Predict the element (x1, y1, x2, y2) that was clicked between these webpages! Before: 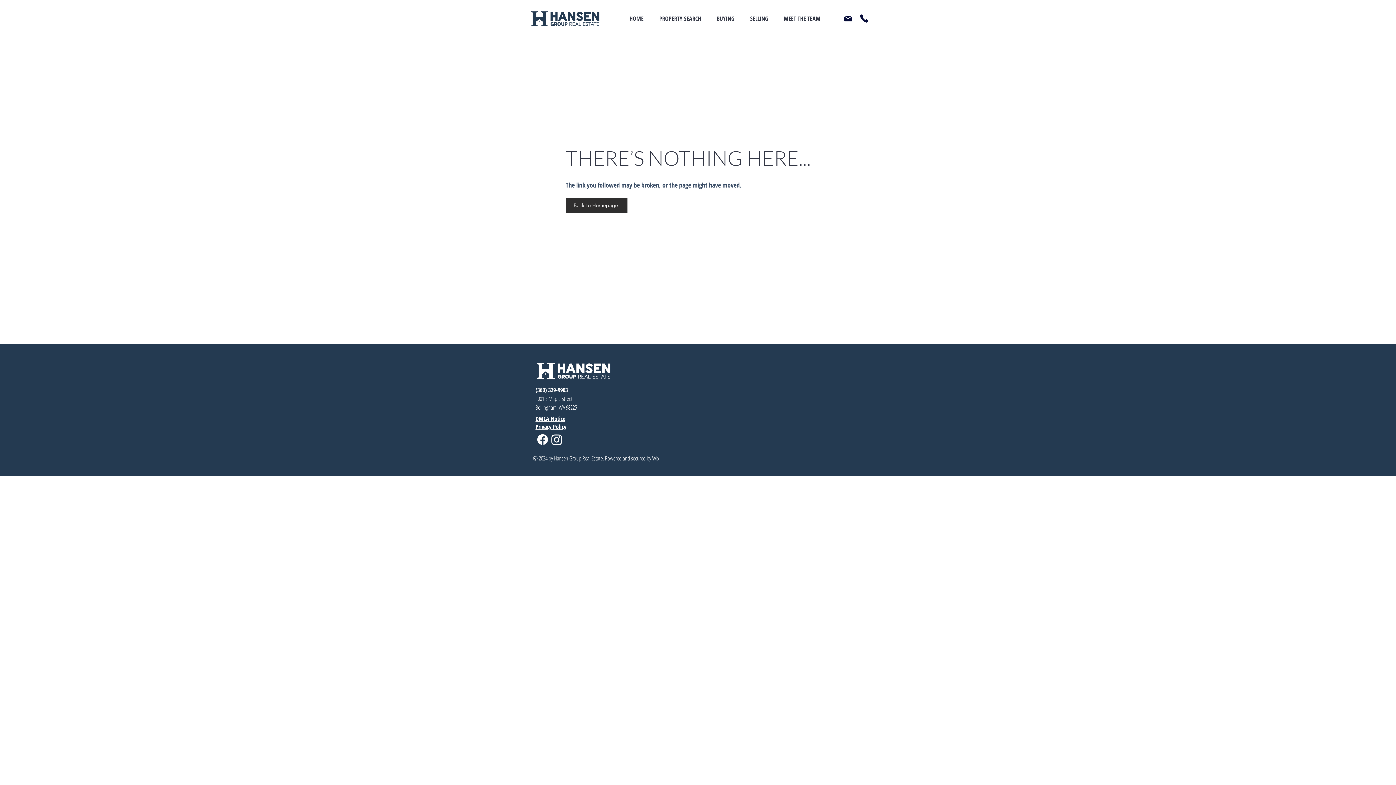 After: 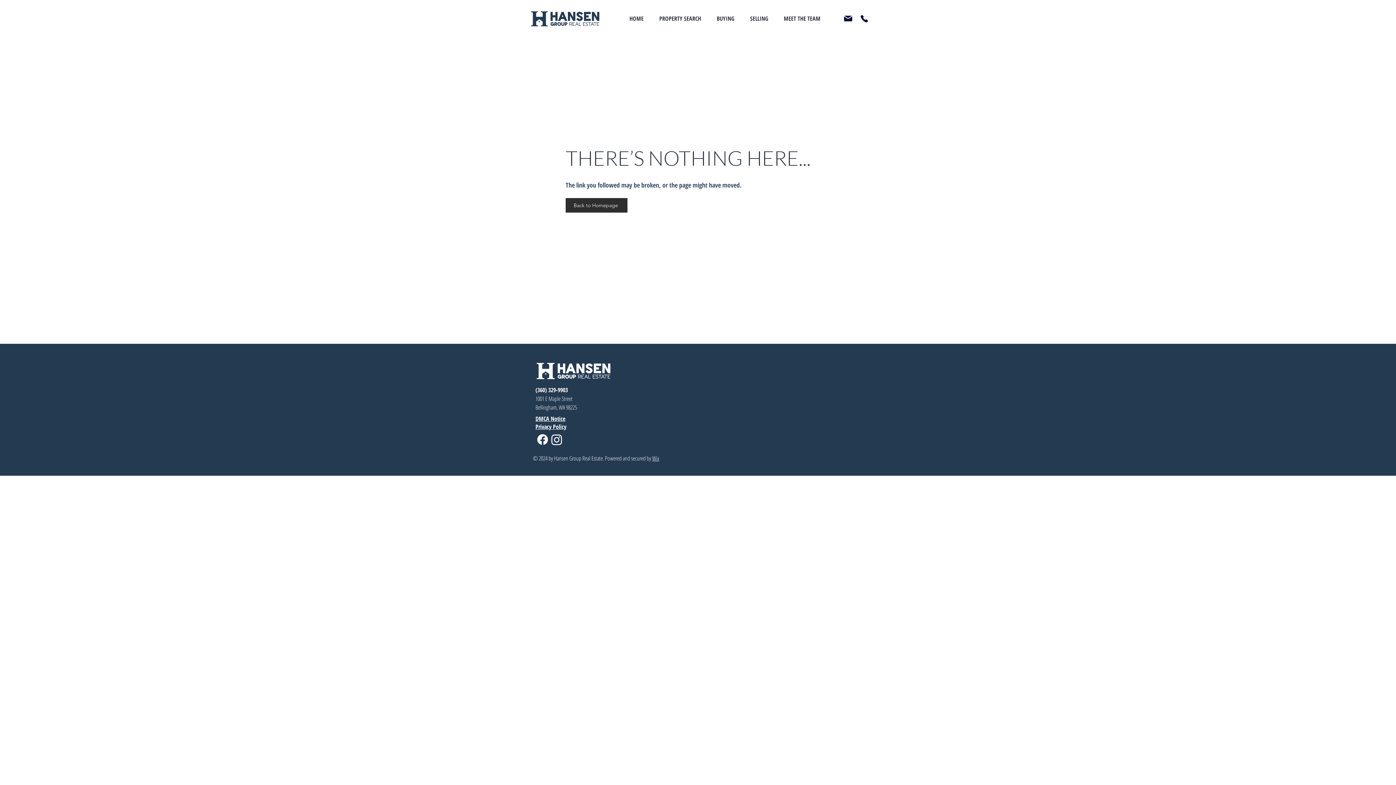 Action: bbox: (859, 13, 869, 23) label: Phone